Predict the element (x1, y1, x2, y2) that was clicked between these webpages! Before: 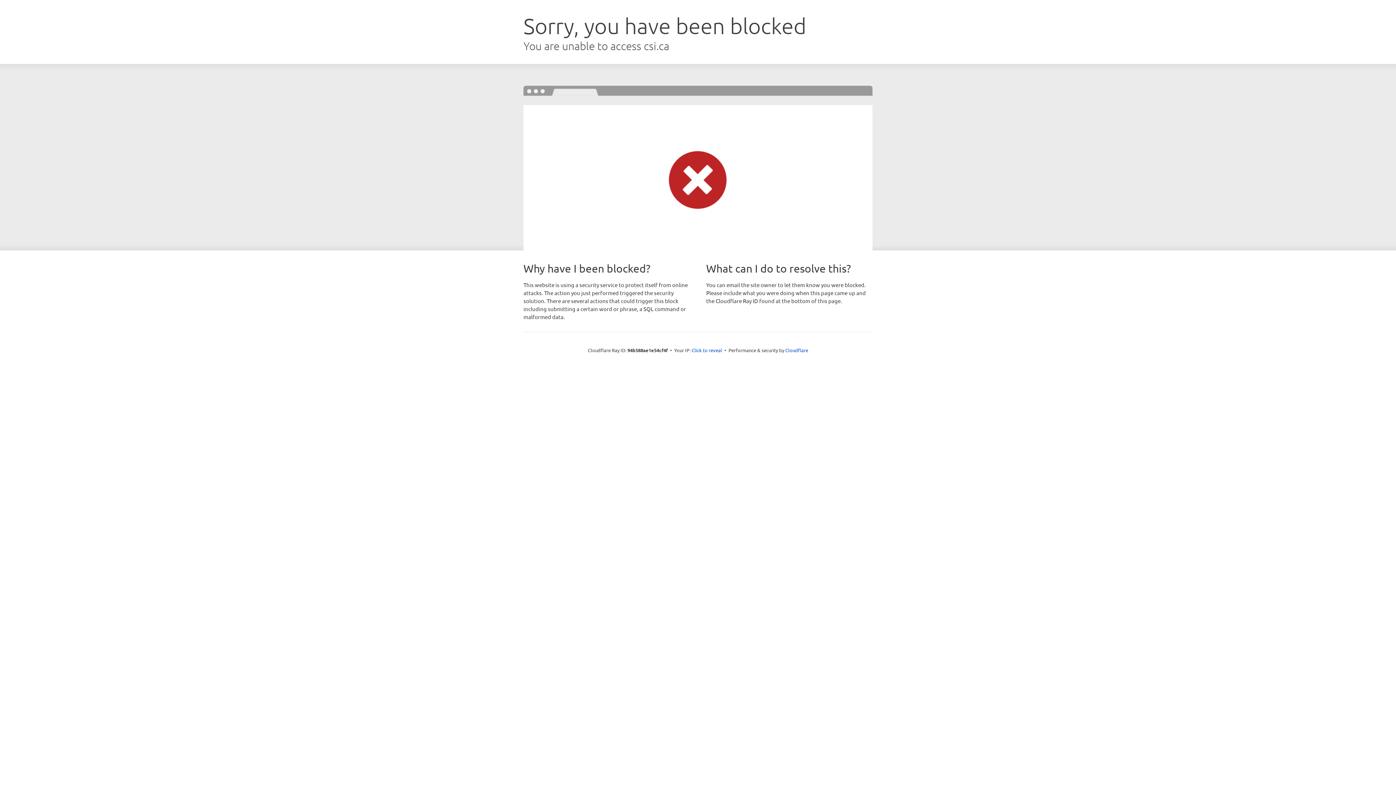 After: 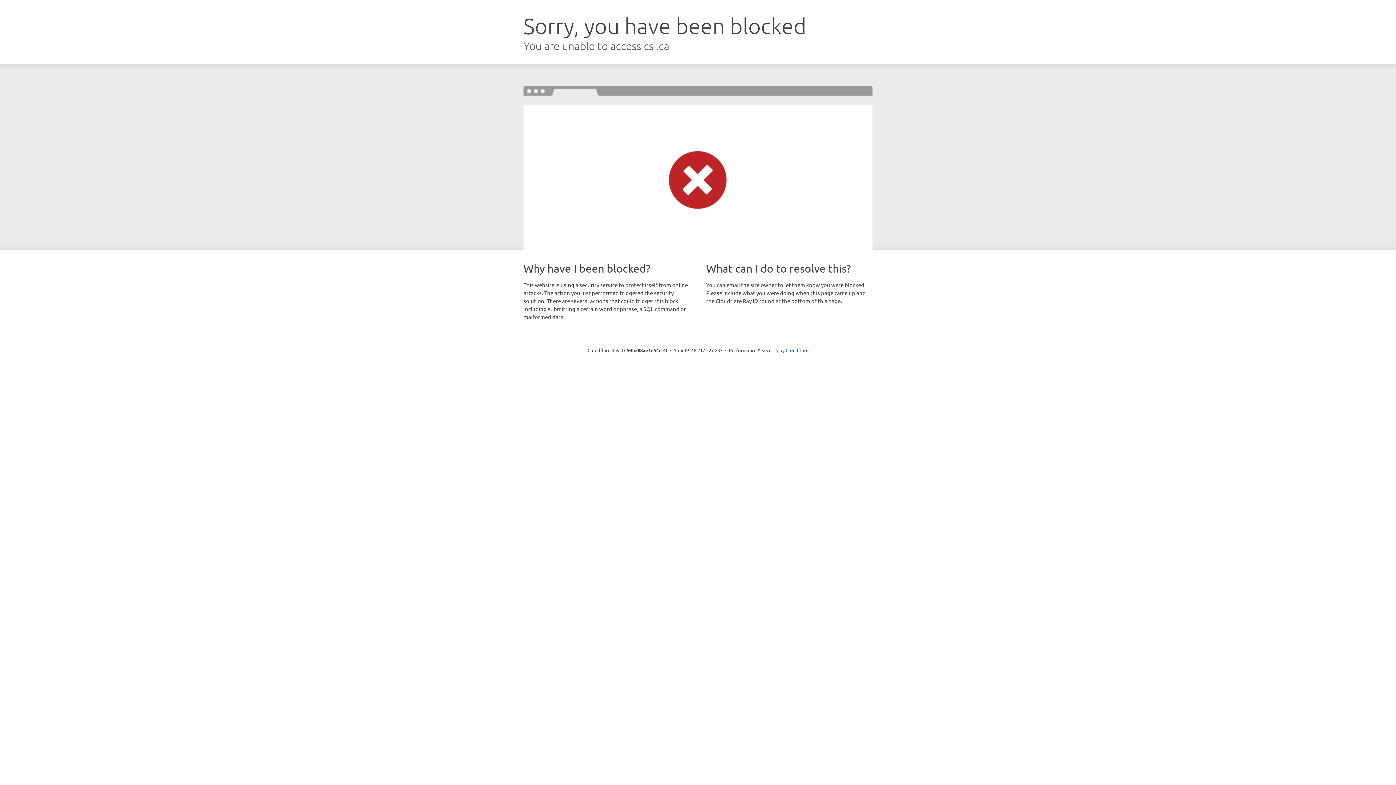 Action: bbox: (691, 346, 722, 353) label: Click to reveal